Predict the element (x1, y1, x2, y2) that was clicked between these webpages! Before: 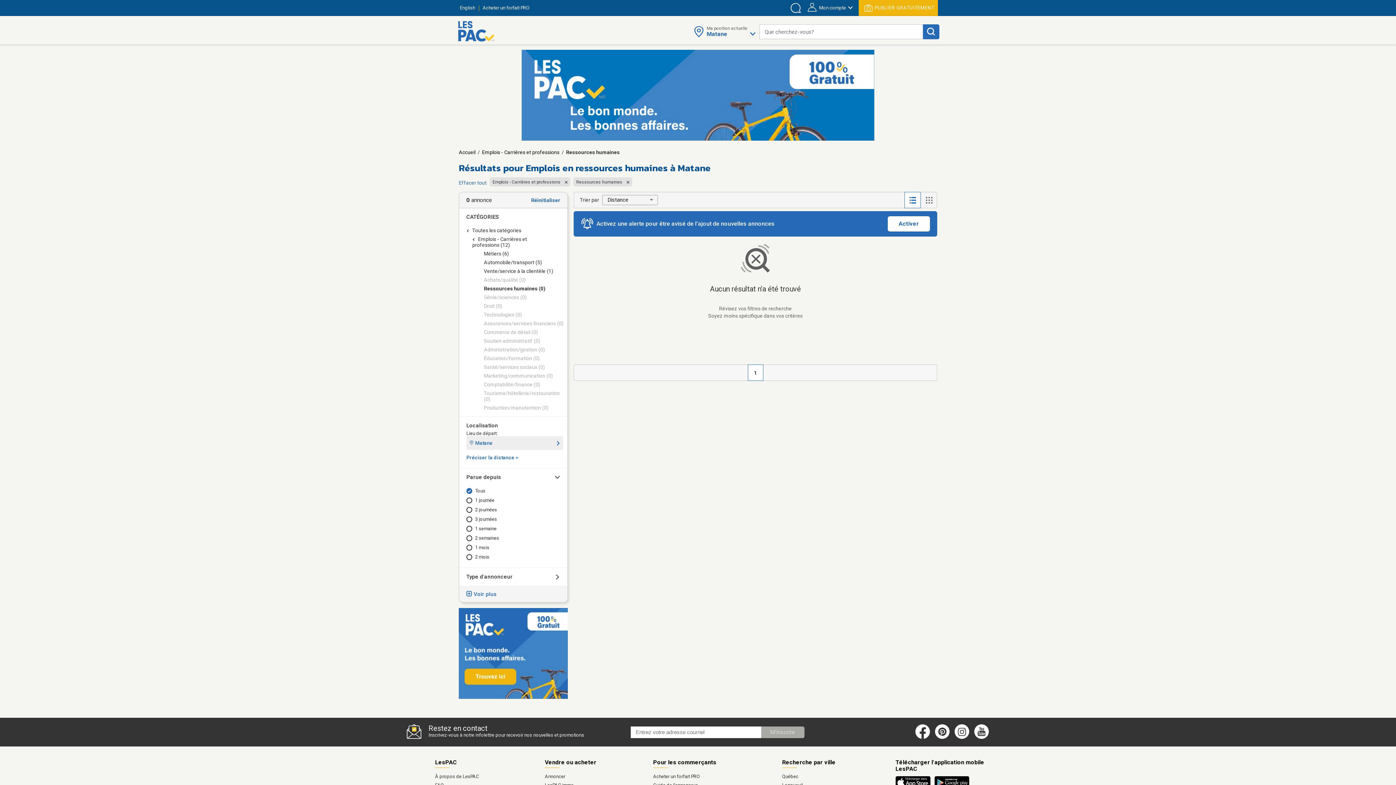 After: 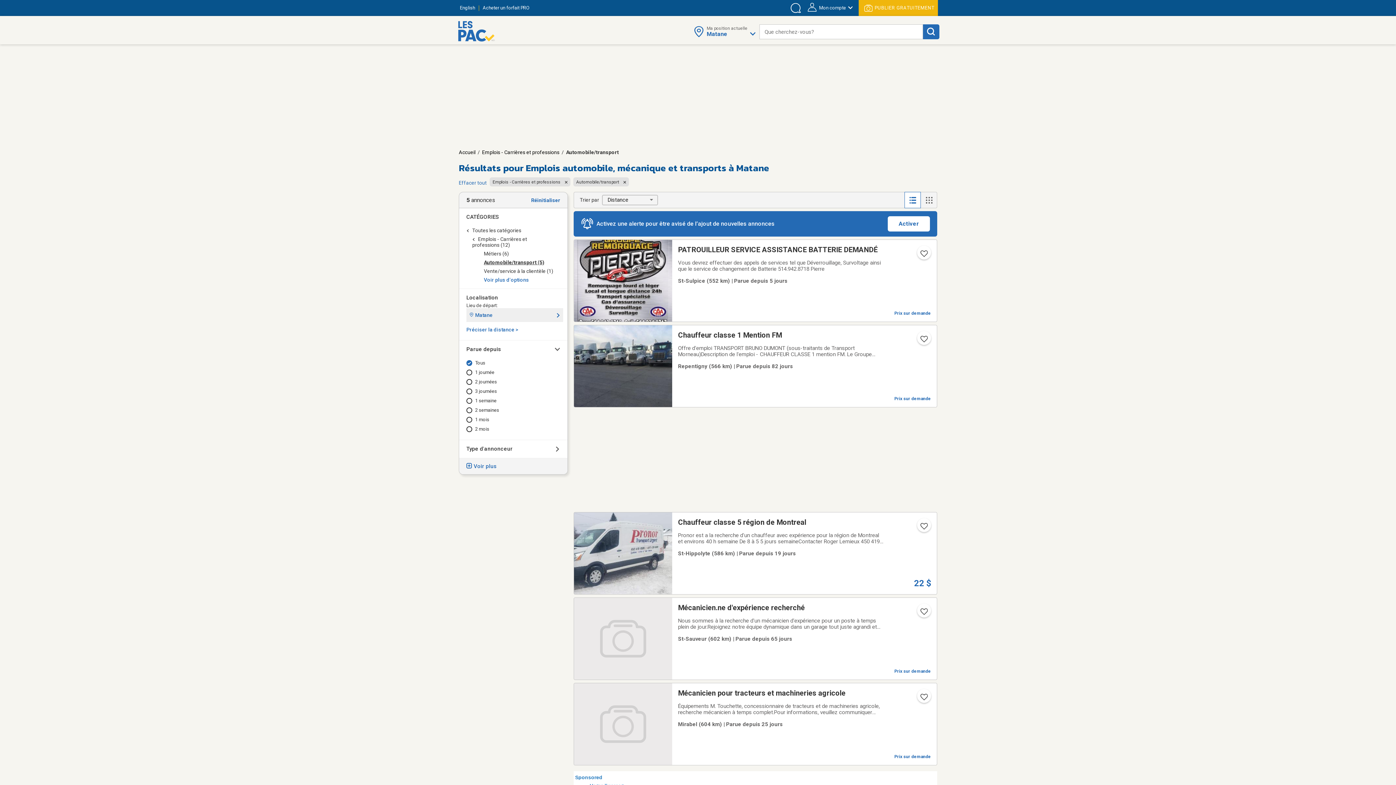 Action: bbox: (484, 259, 565, 265) label: Automobile/transport (5)